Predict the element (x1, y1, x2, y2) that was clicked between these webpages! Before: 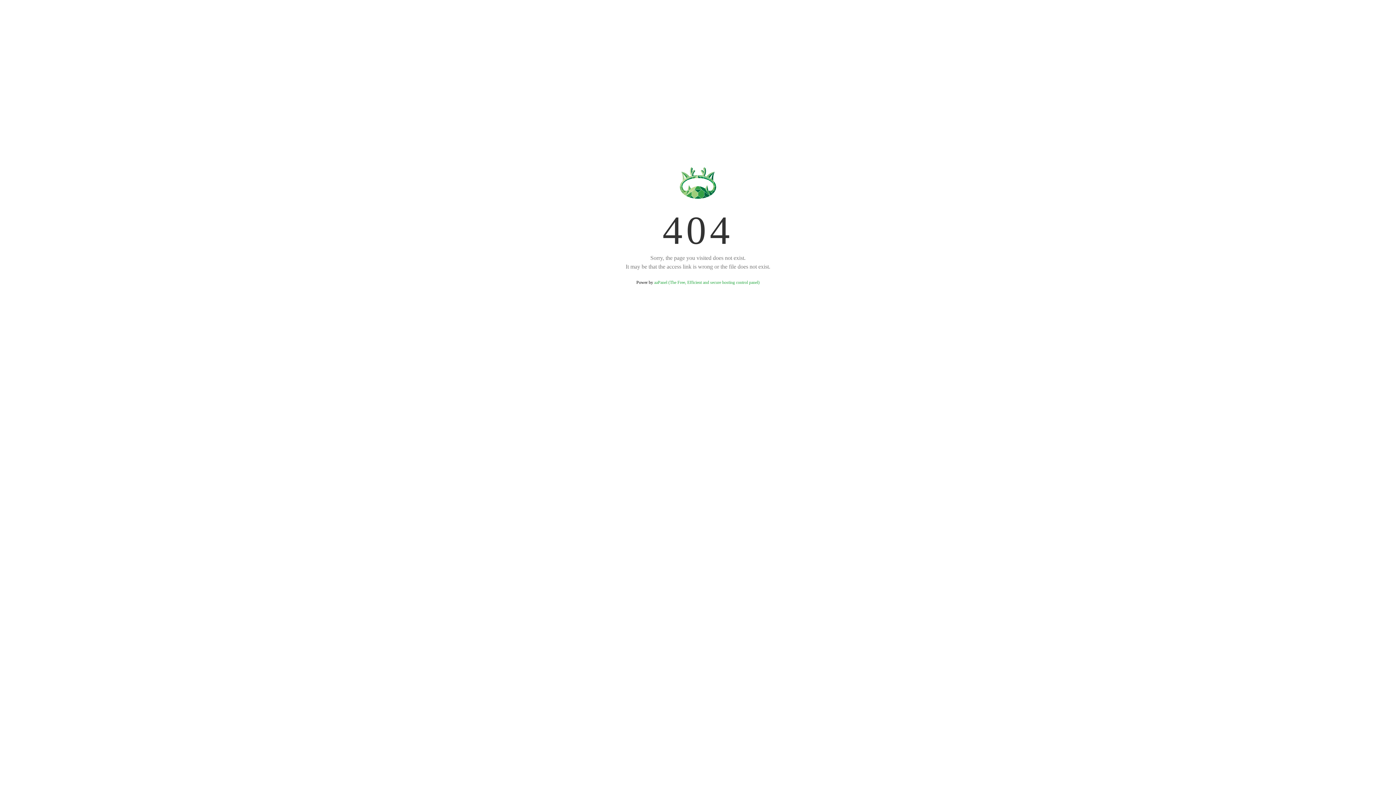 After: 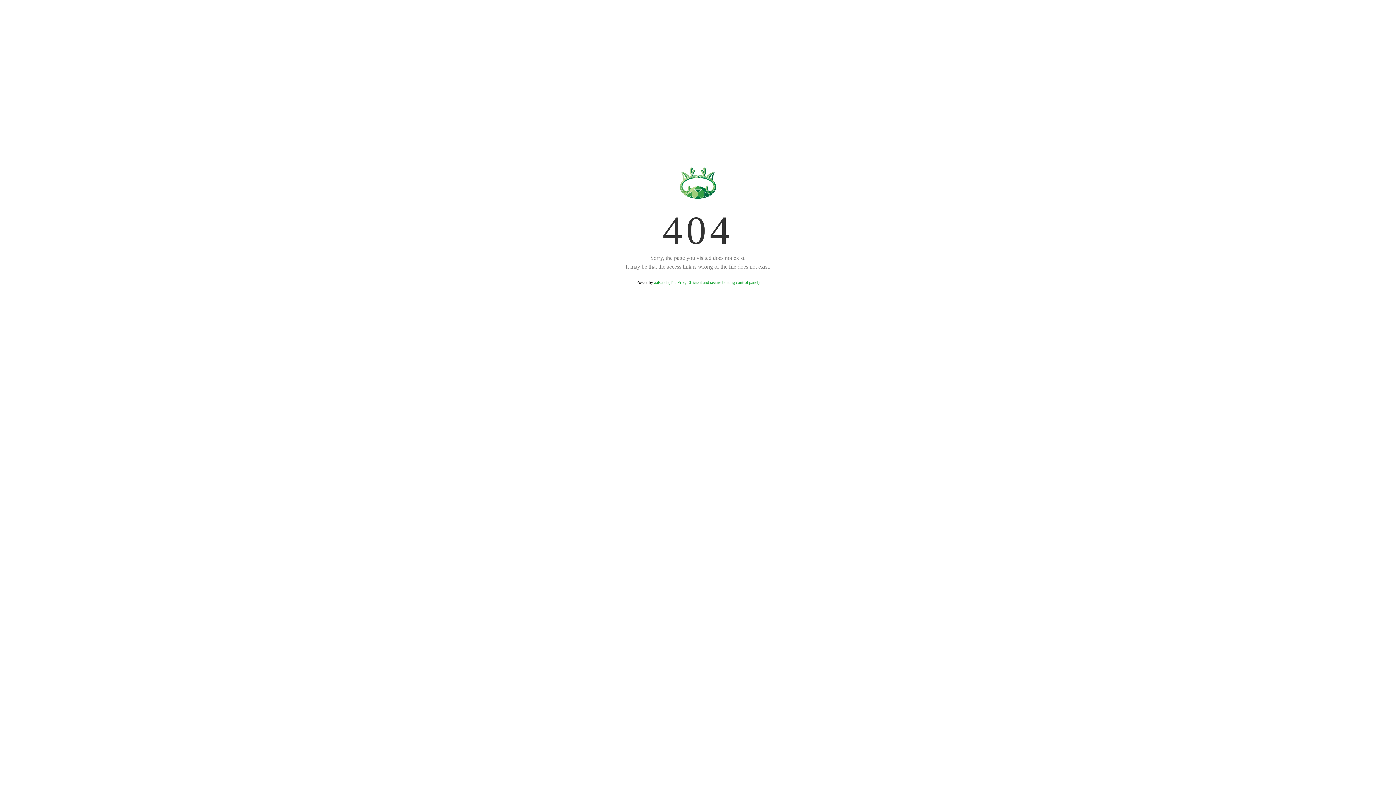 Action: bbox: (654, 280, 759, 285) label: aaPanel (The Free, Efficient and secure hosting control panel)